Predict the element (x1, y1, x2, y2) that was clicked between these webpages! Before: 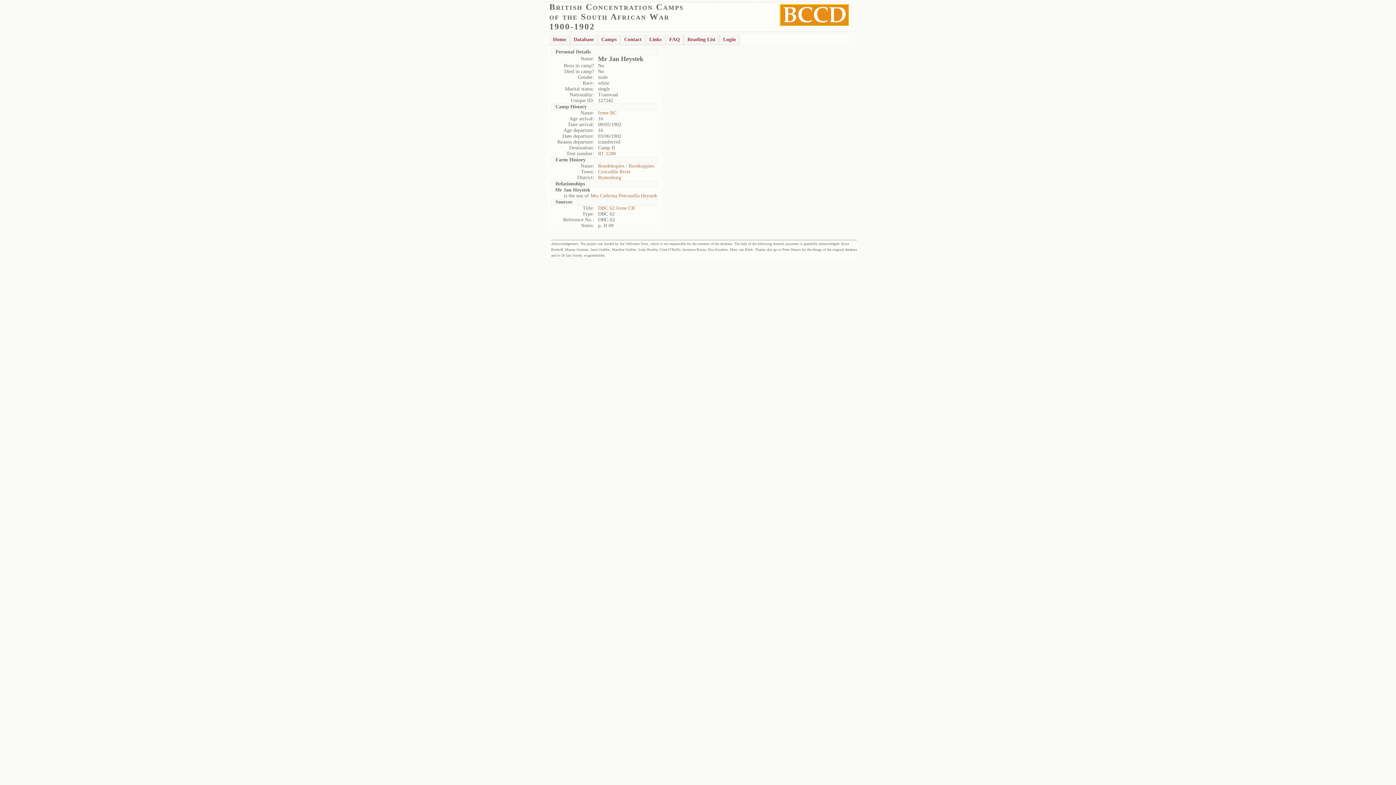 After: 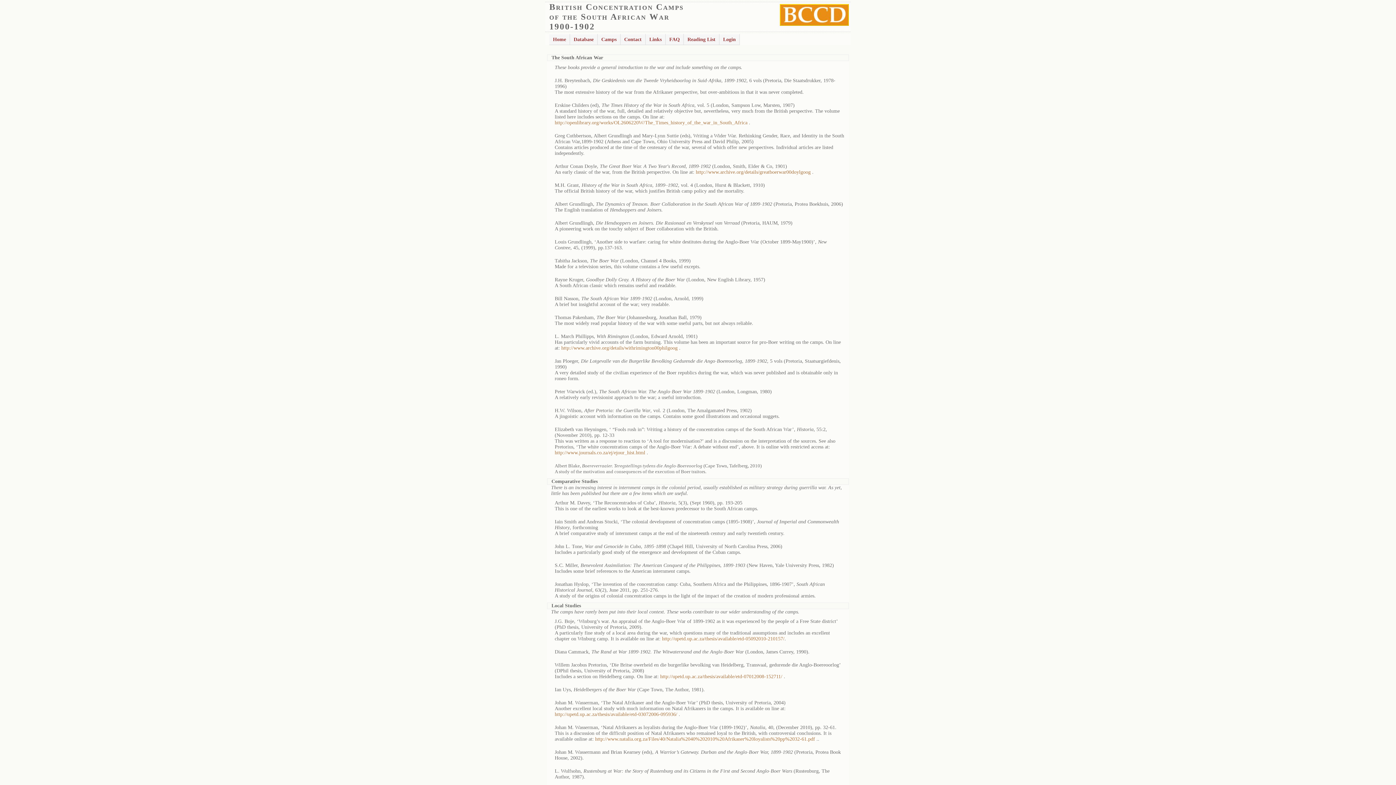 Action: label: Reading List bbox: (684, 33, 719, 45)